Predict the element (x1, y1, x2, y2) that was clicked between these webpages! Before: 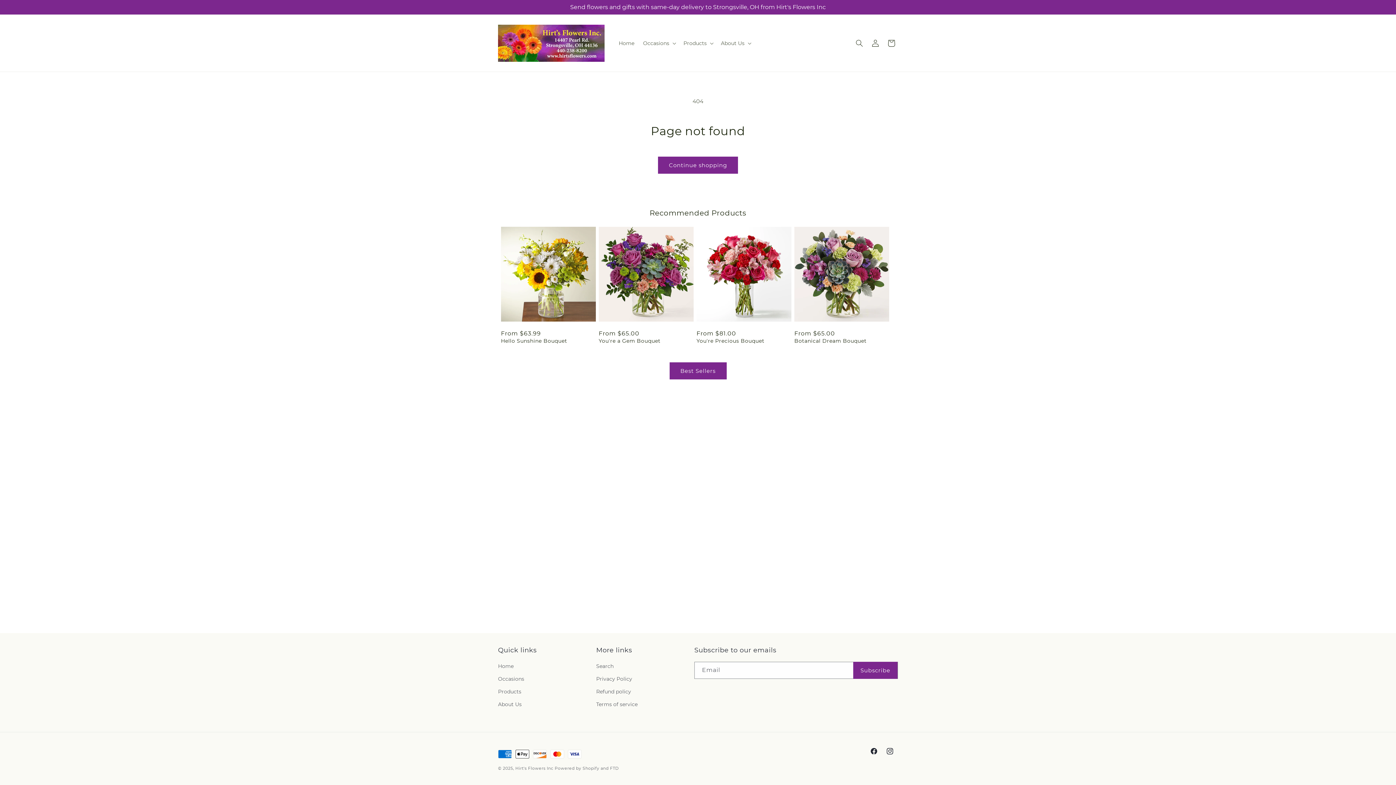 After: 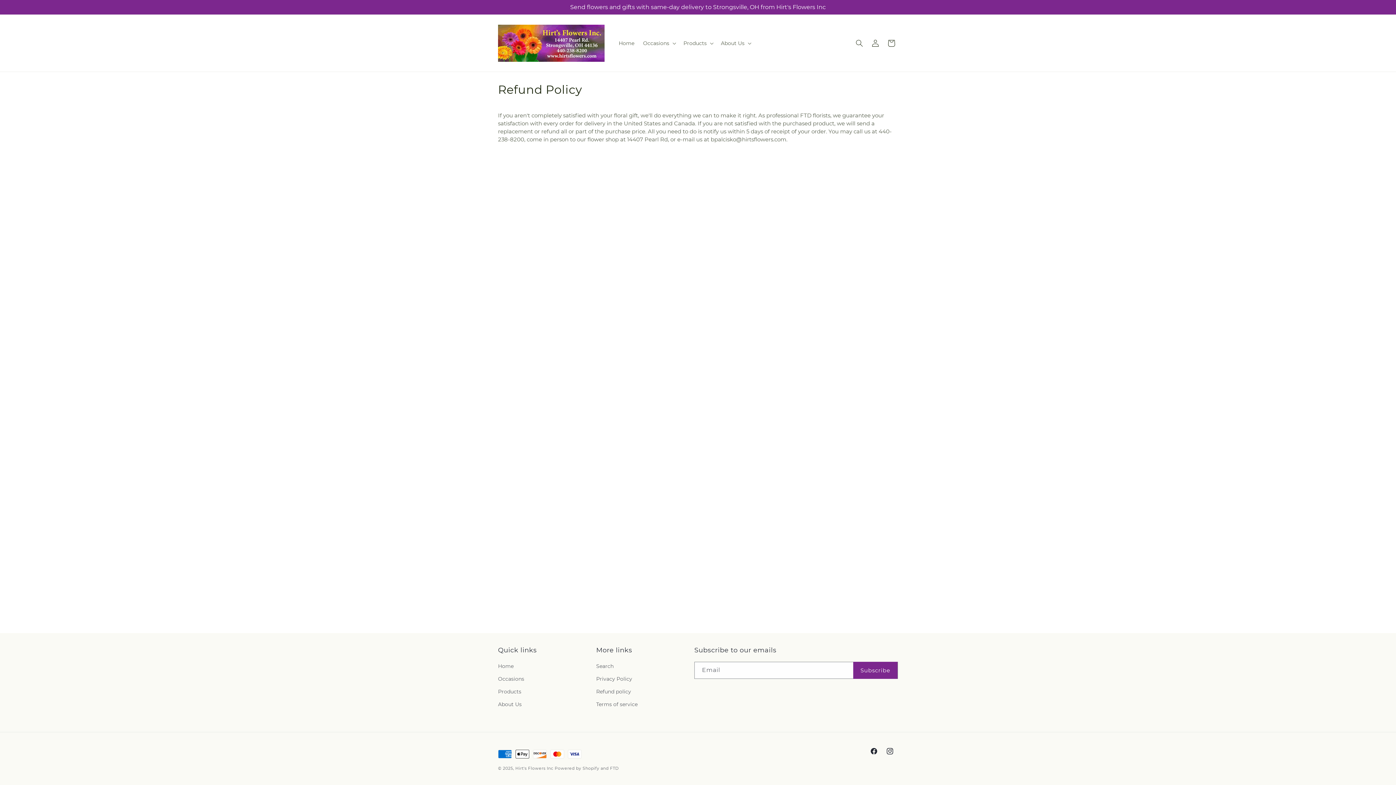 Action: bbox: (596, 685, 631, 698) label: Refund policy